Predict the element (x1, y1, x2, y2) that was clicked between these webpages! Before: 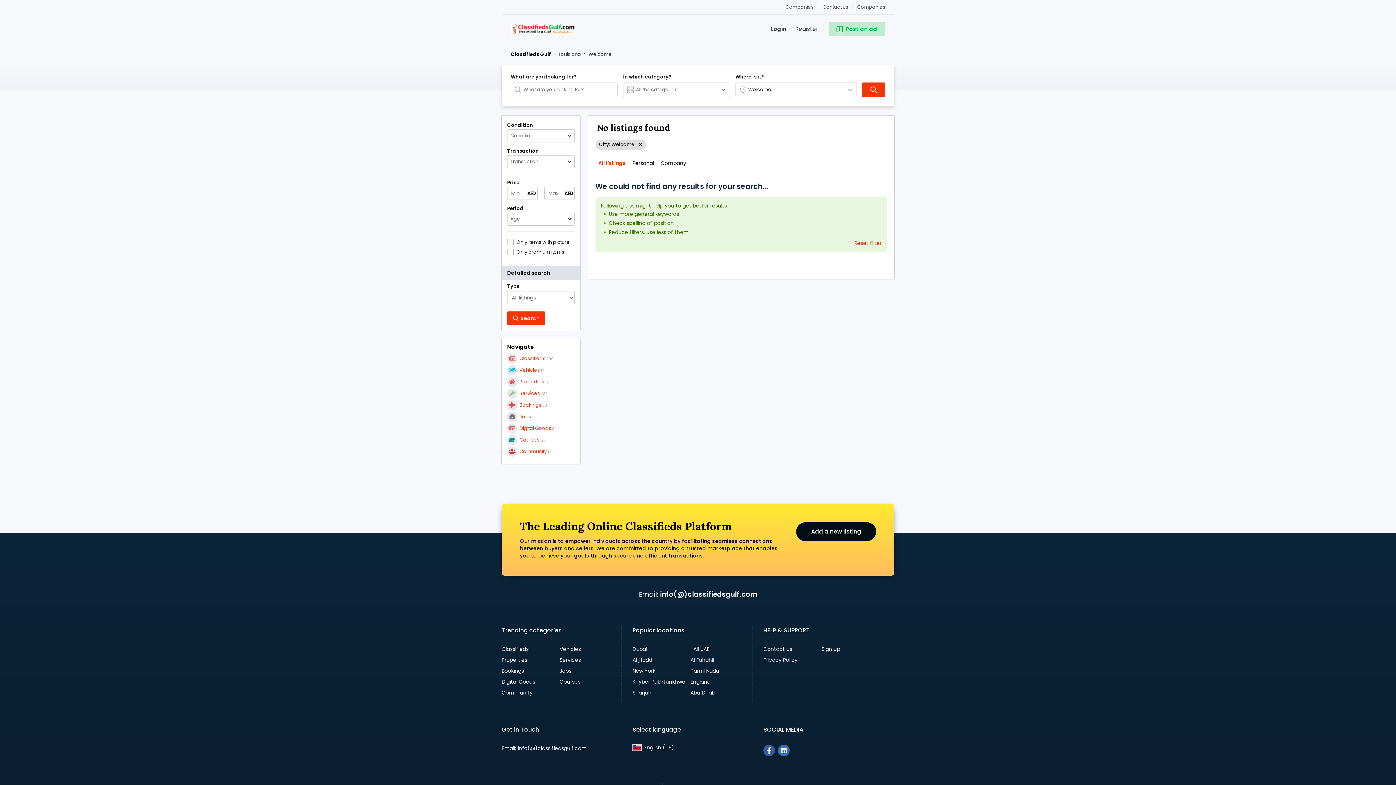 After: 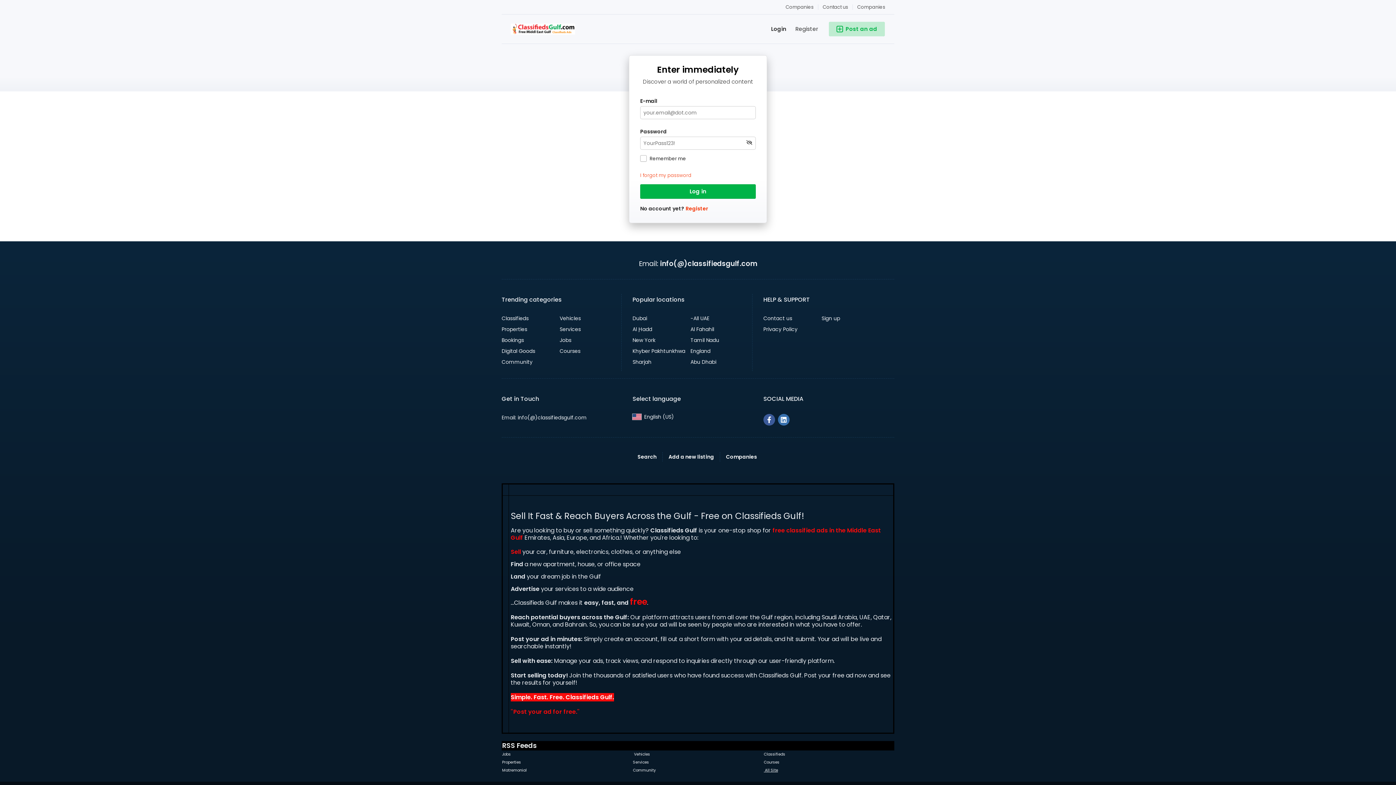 Action: bbox: (829, 21, 885, 36) label: Post an ad